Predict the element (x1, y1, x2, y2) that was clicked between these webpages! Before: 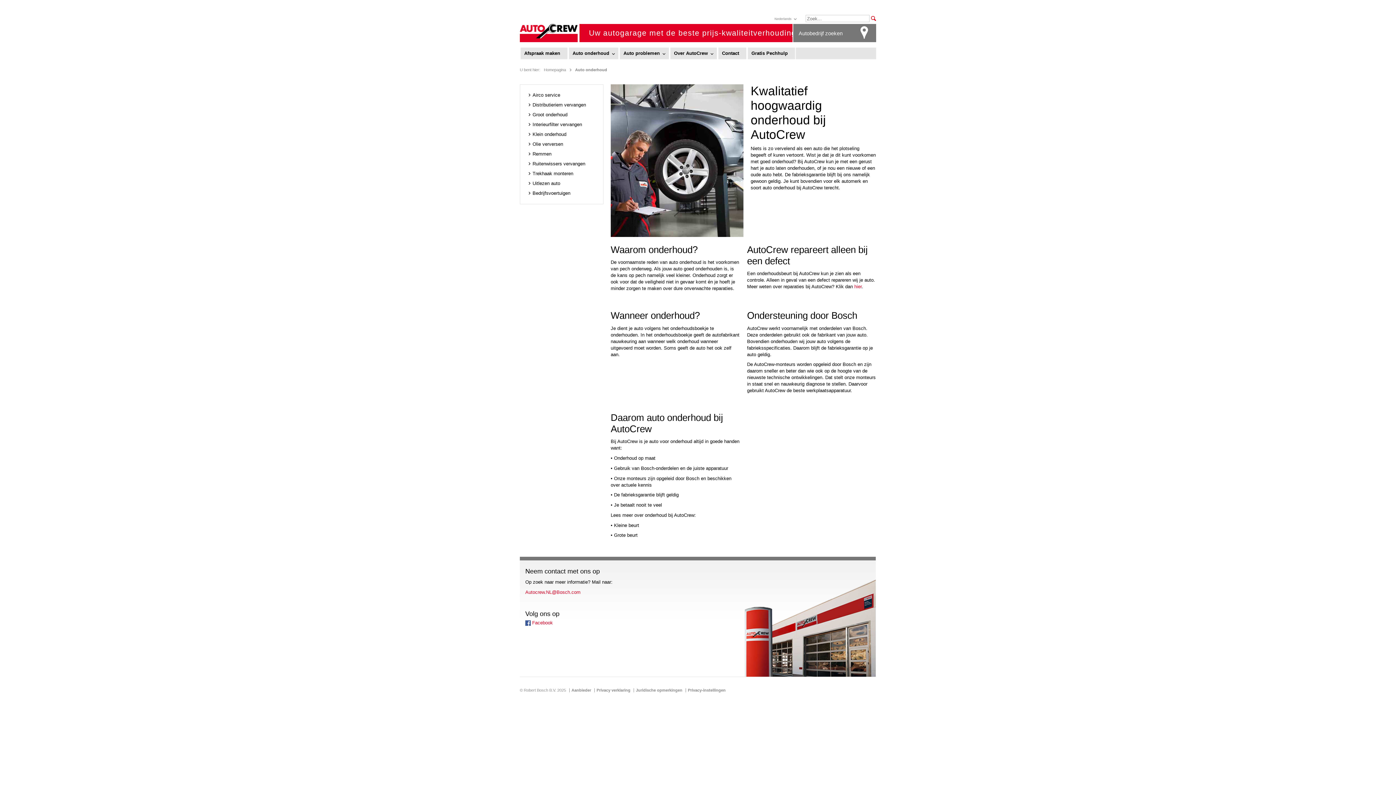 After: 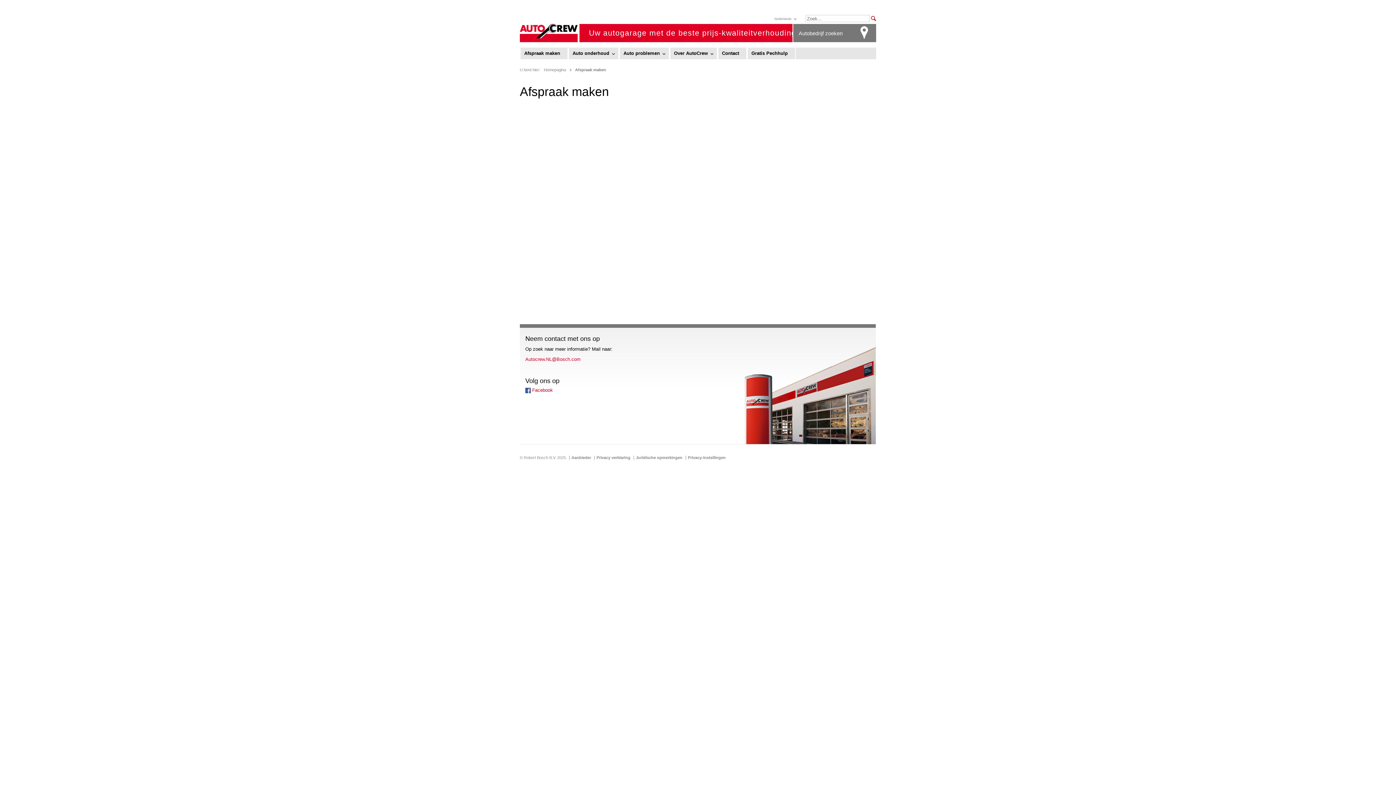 Action: bbox: (520, 47, 564, 59) label: Afspraak maken